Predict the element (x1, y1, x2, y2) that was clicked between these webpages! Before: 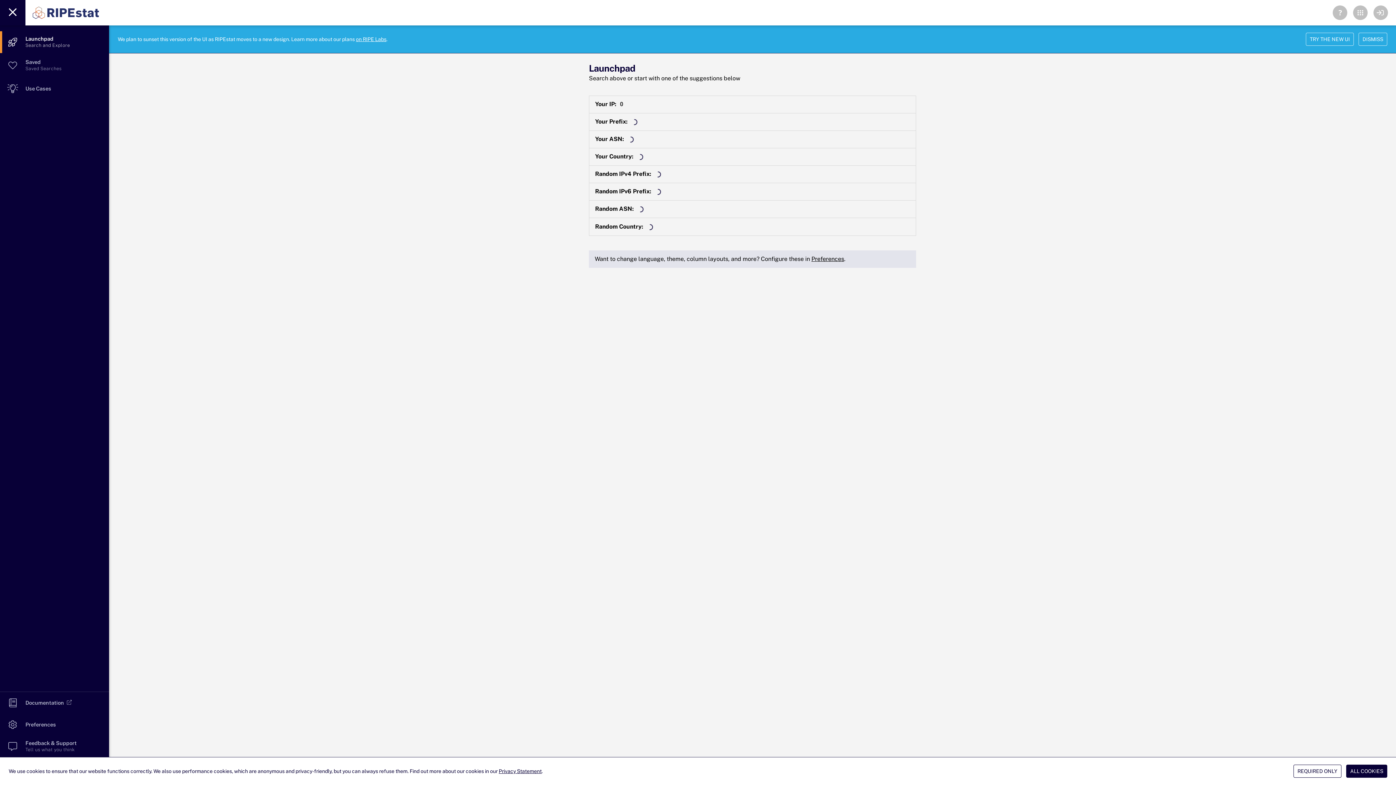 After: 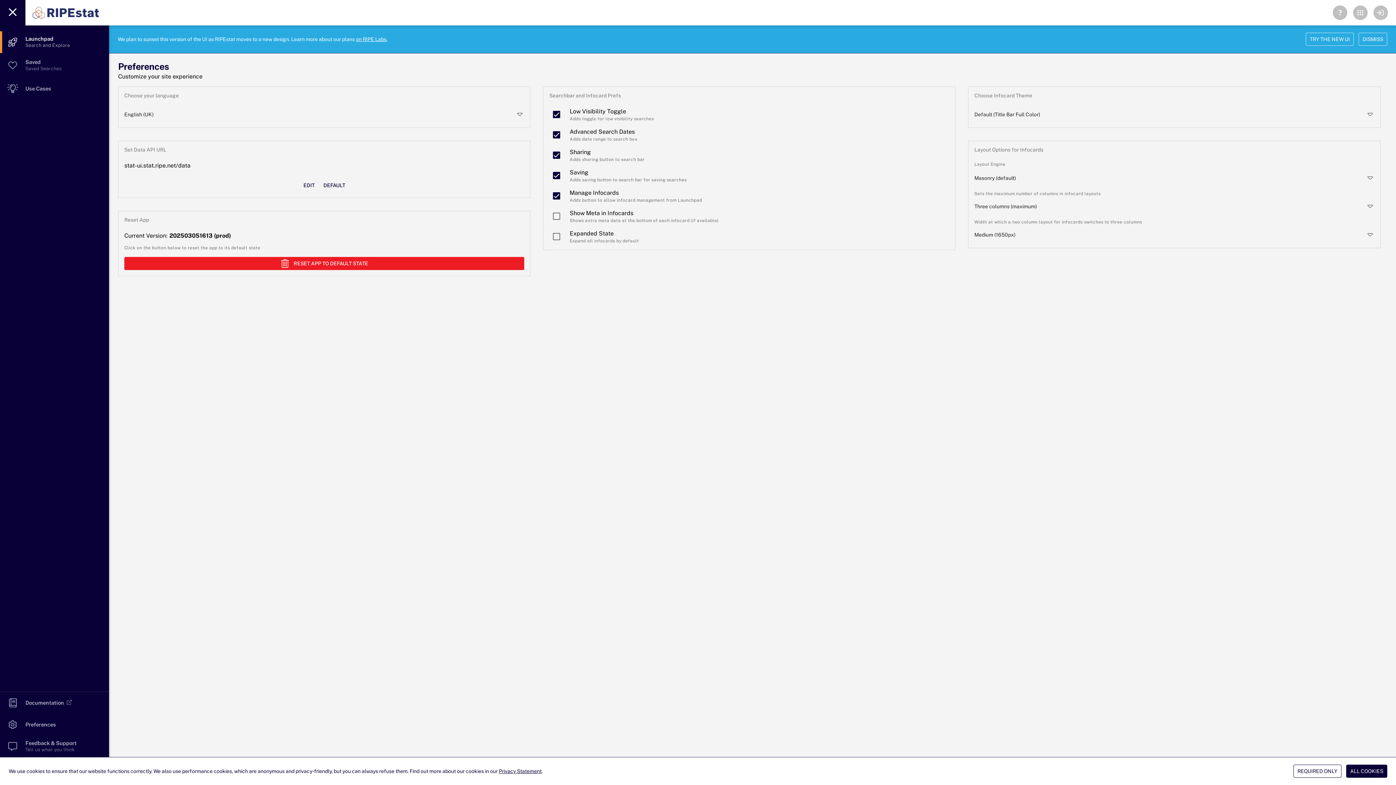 Action: bbox: (811, 255, 844, 262) label: Preferences